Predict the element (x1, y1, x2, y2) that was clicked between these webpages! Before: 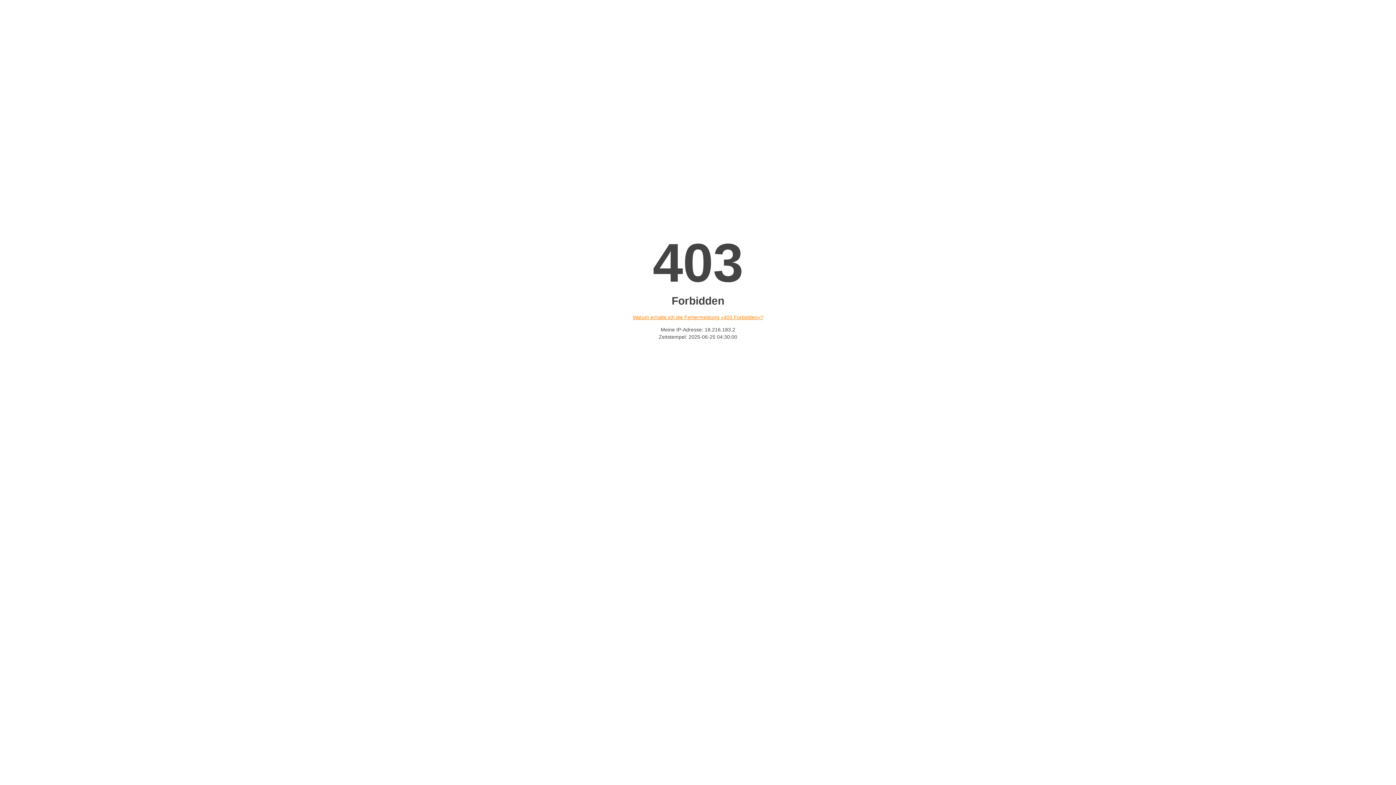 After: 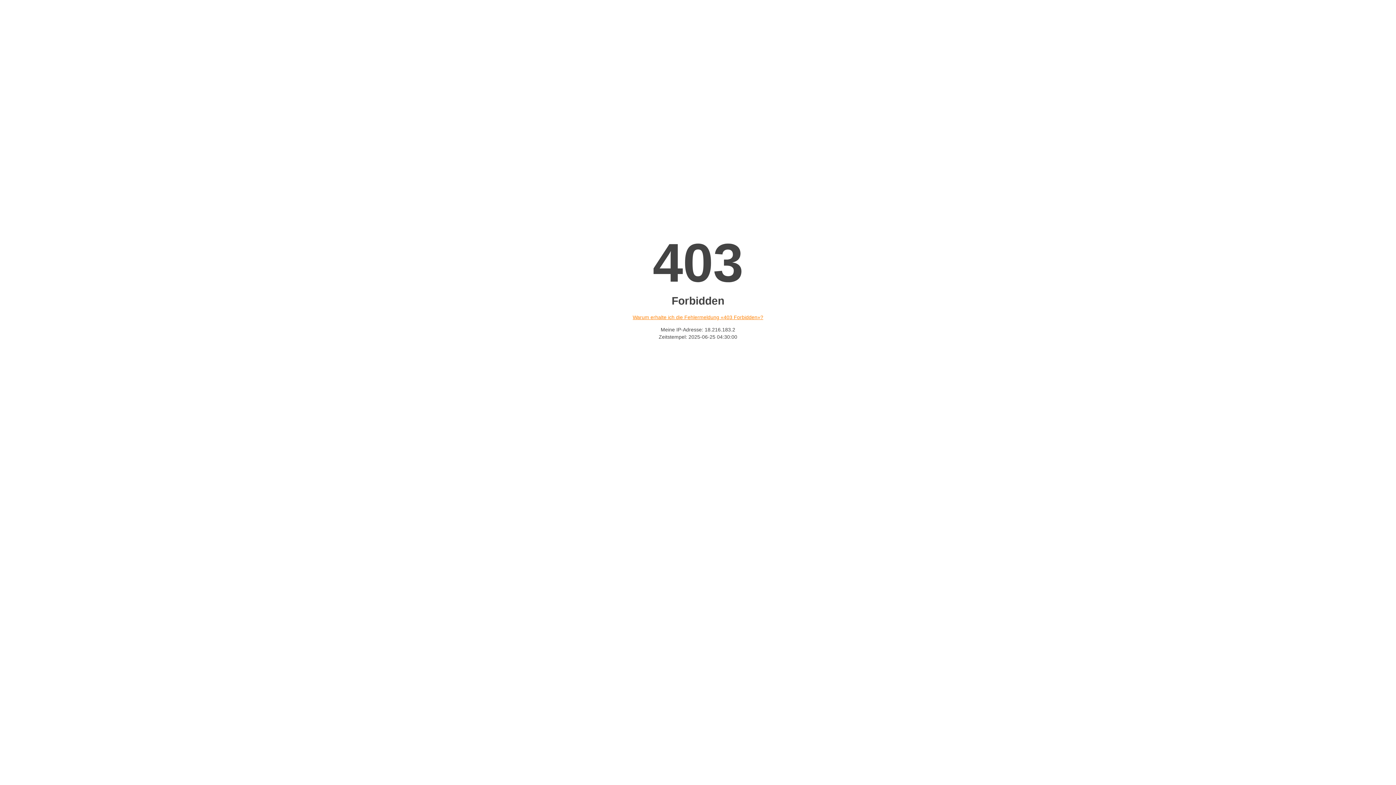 Action: label: Warum erhalte ich die Fehlermeldung «403 Forbidden»? bbox: (632, 314, 763, 320)